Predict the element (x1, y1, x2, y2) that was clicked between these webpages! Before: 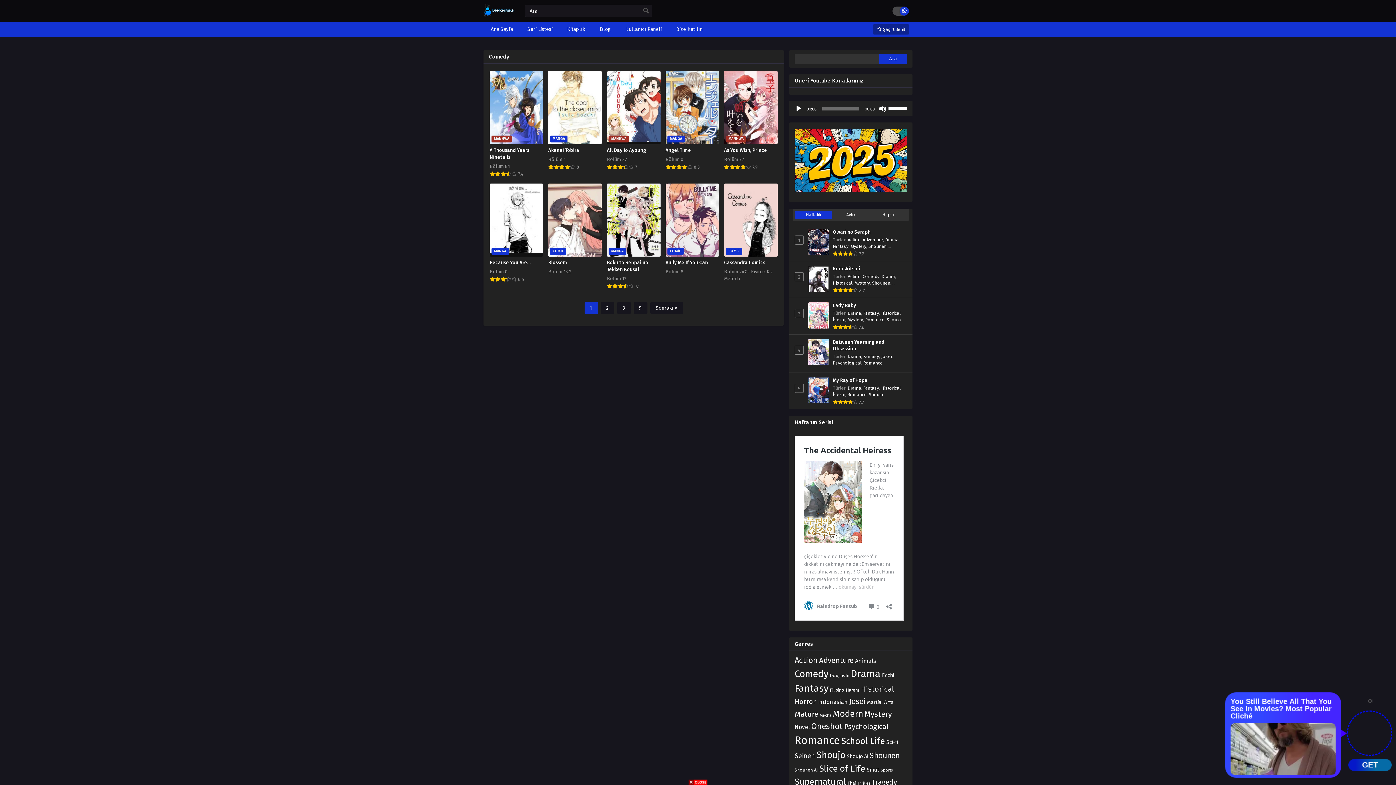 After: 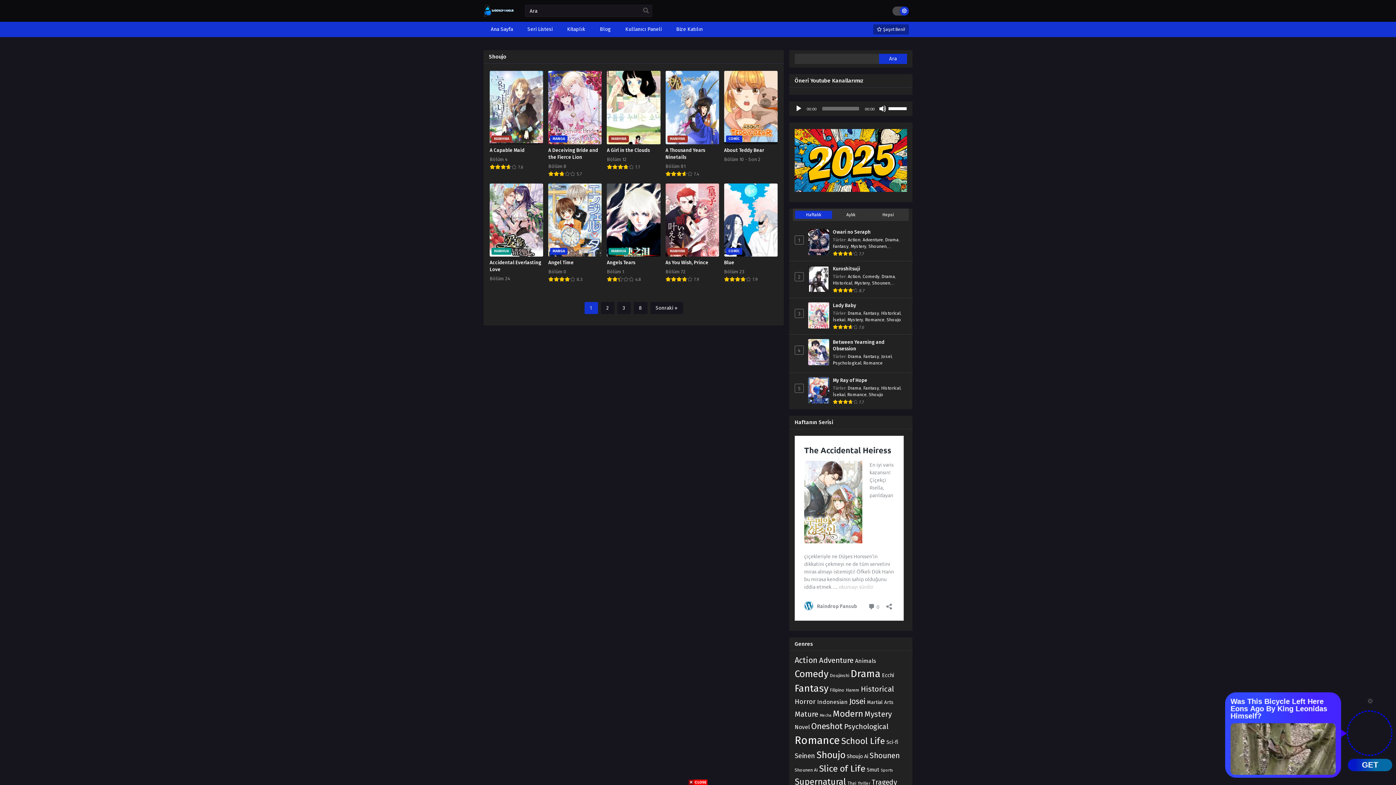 Action: bbox: (869, 392, 883, 397) label: Shoujo